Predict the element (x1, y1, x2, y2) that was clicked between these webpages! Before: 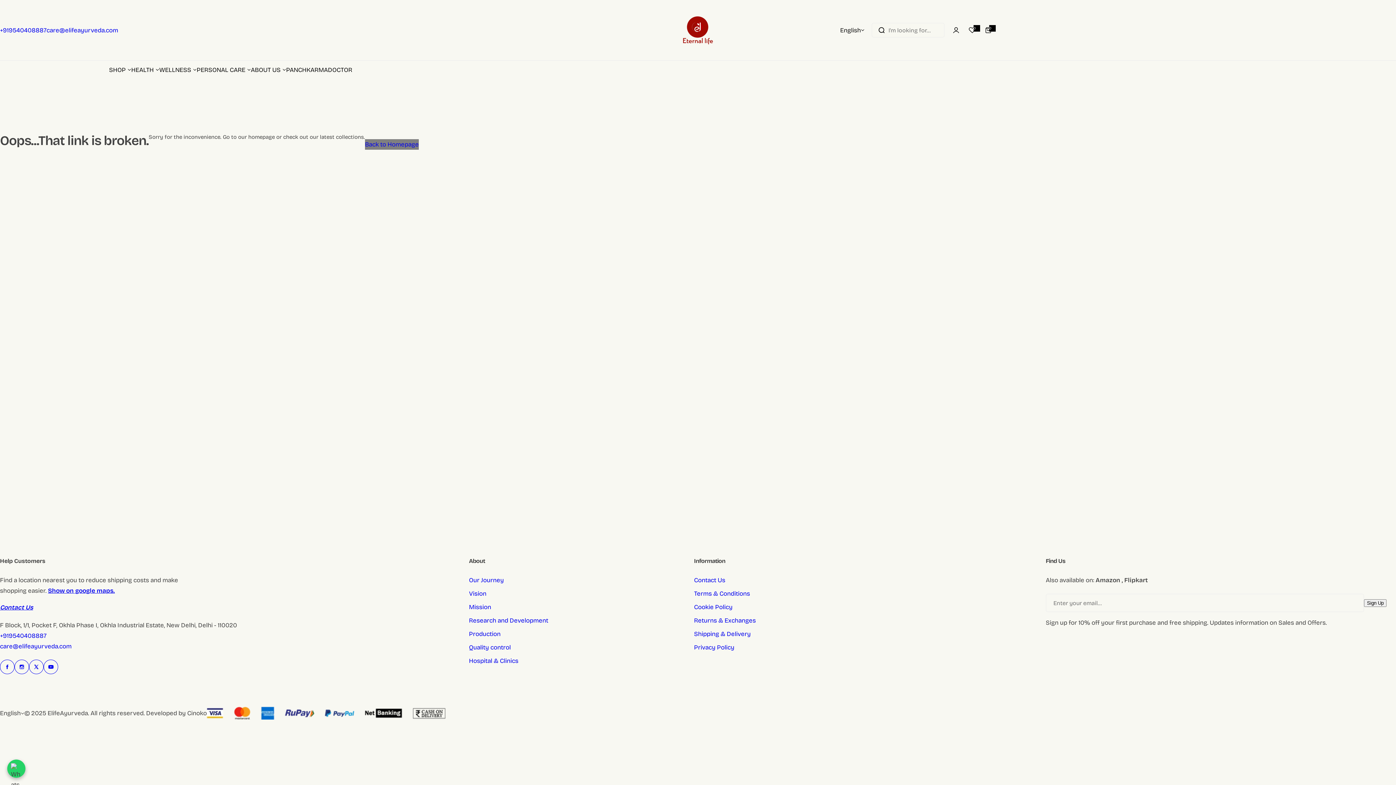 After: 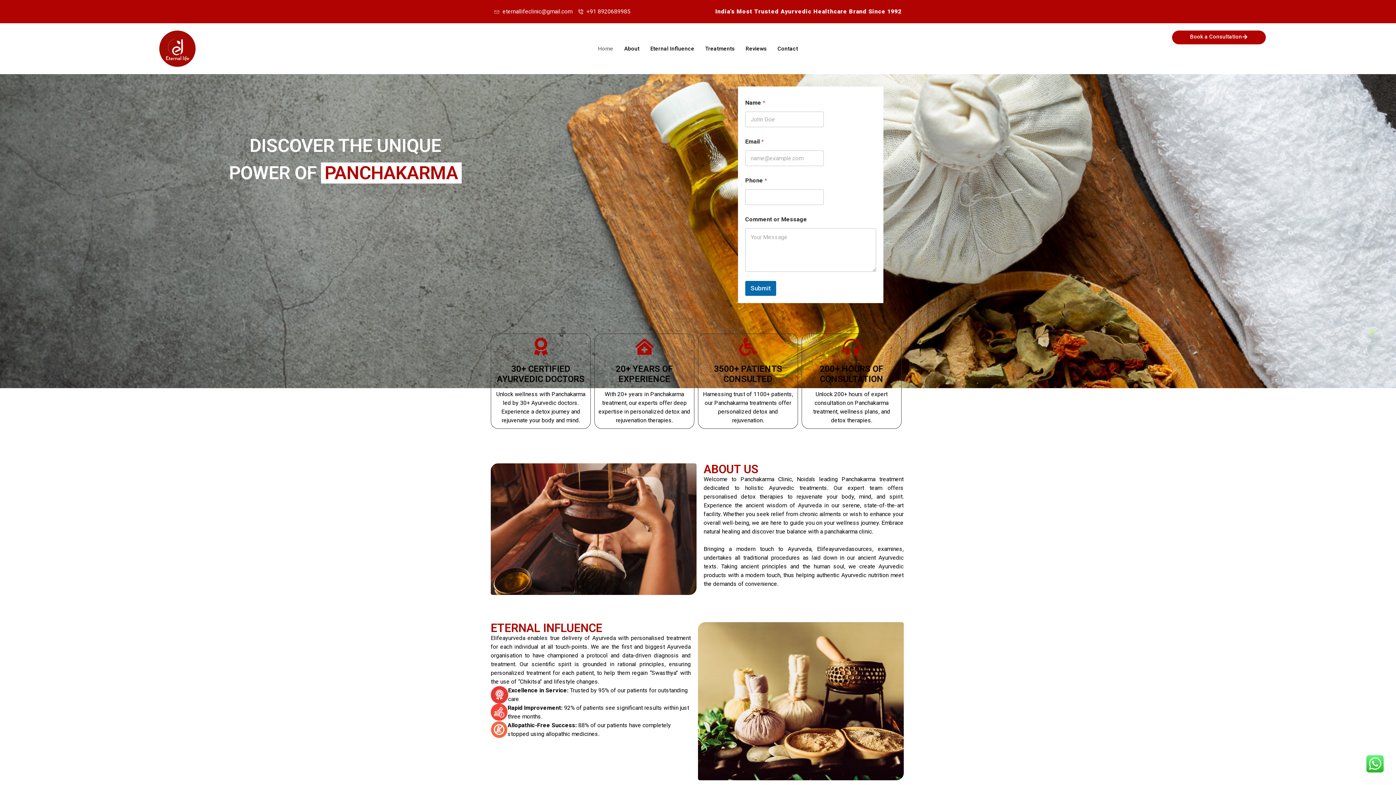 Action: bbox: (286, 60, 328, 78) label: PANCHKARMA